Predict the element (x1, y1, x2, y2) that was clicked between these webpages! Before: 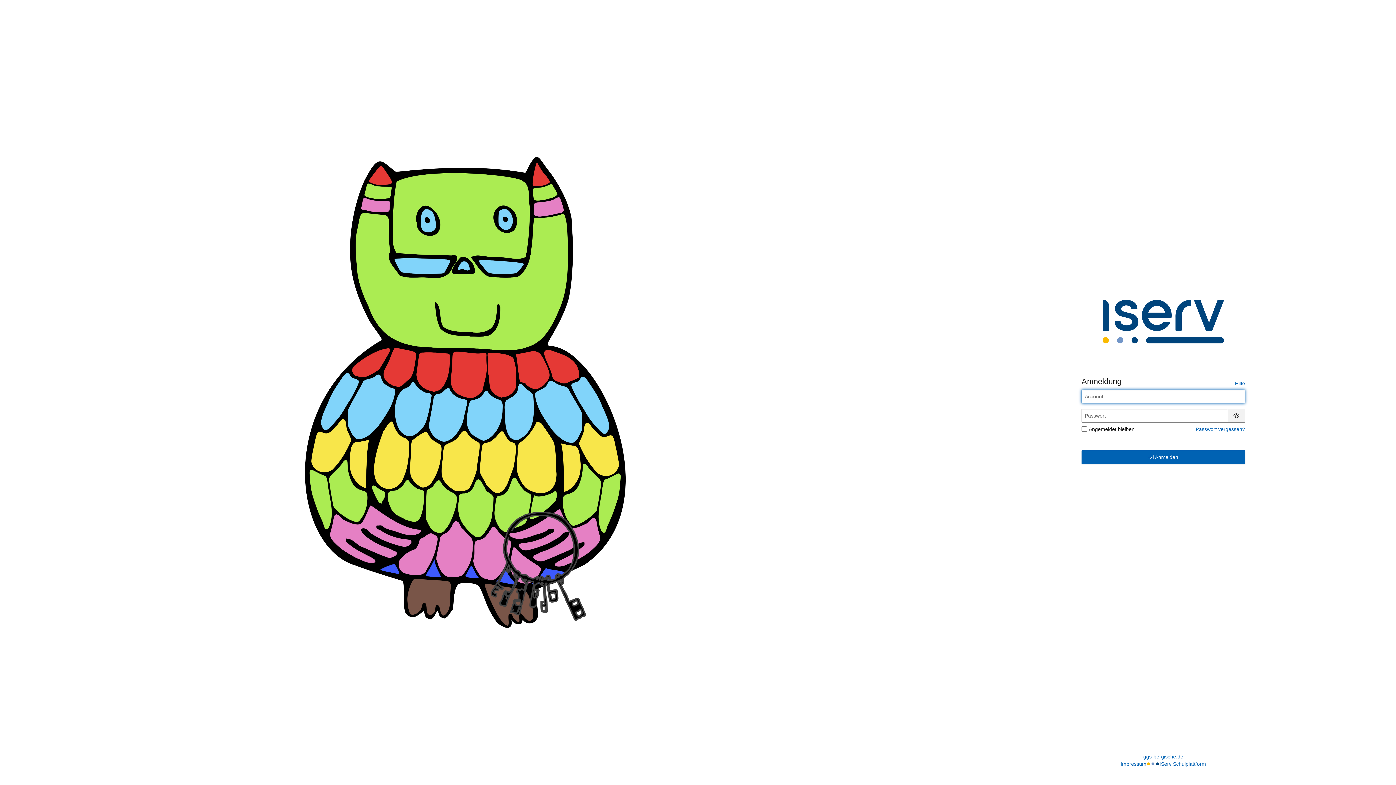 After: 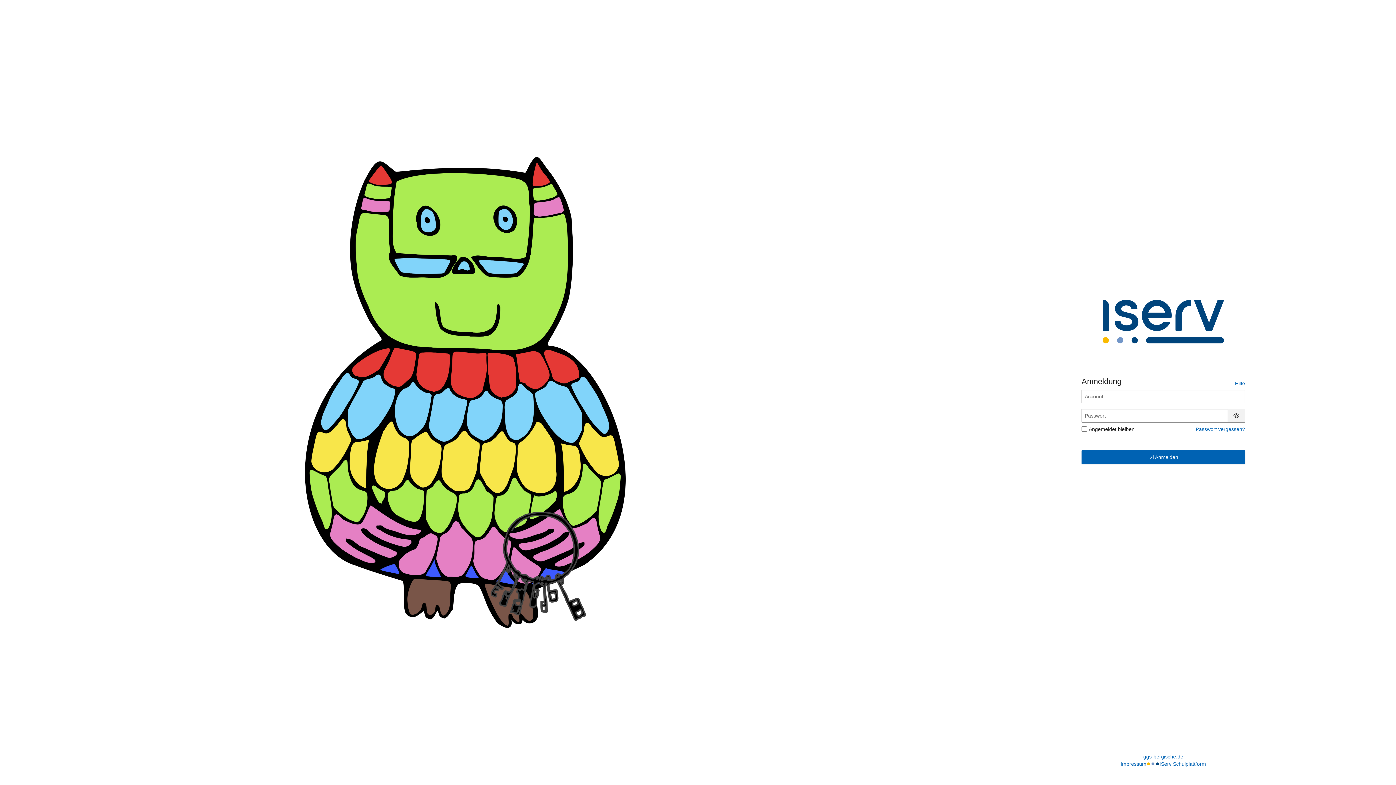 Action: bbox: (1235, 380, 1245, 386) label: Hilfe